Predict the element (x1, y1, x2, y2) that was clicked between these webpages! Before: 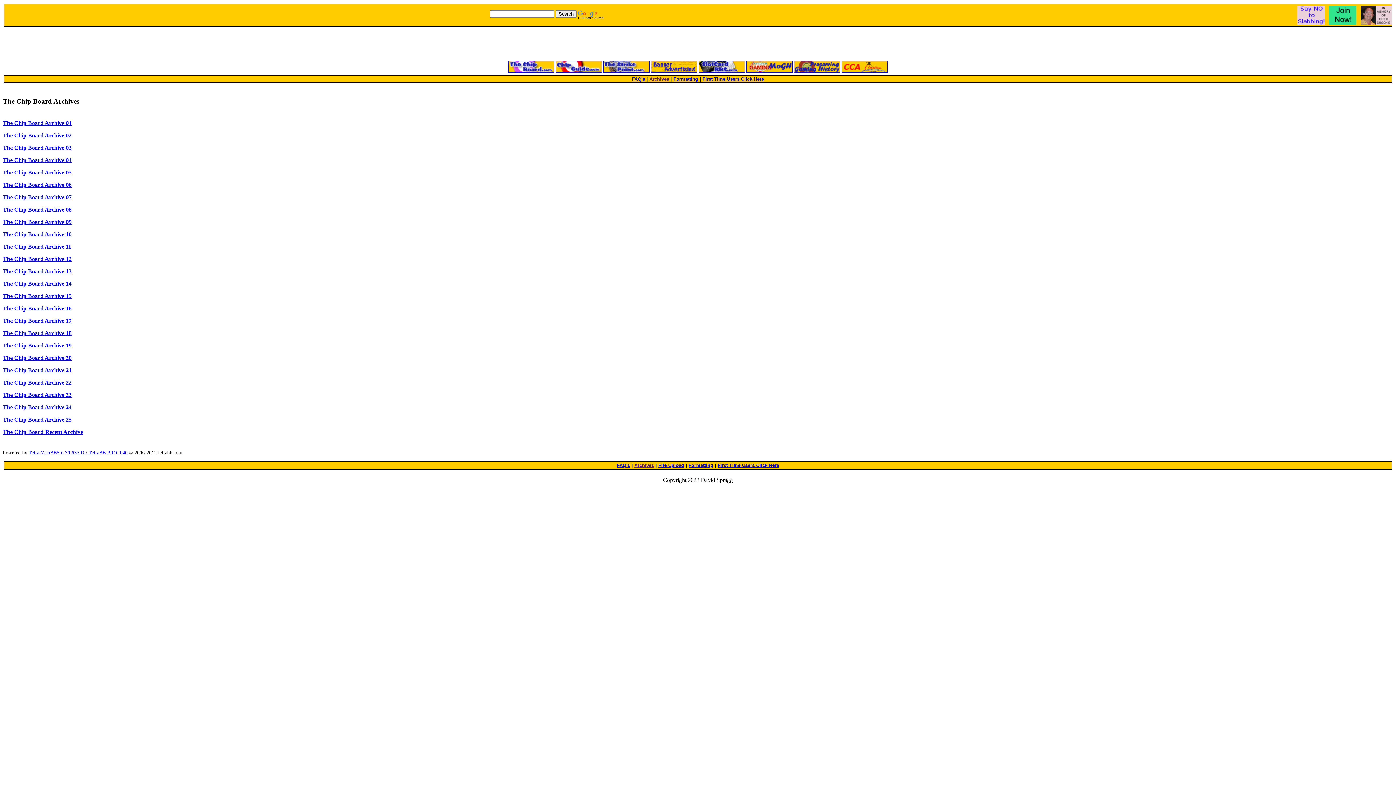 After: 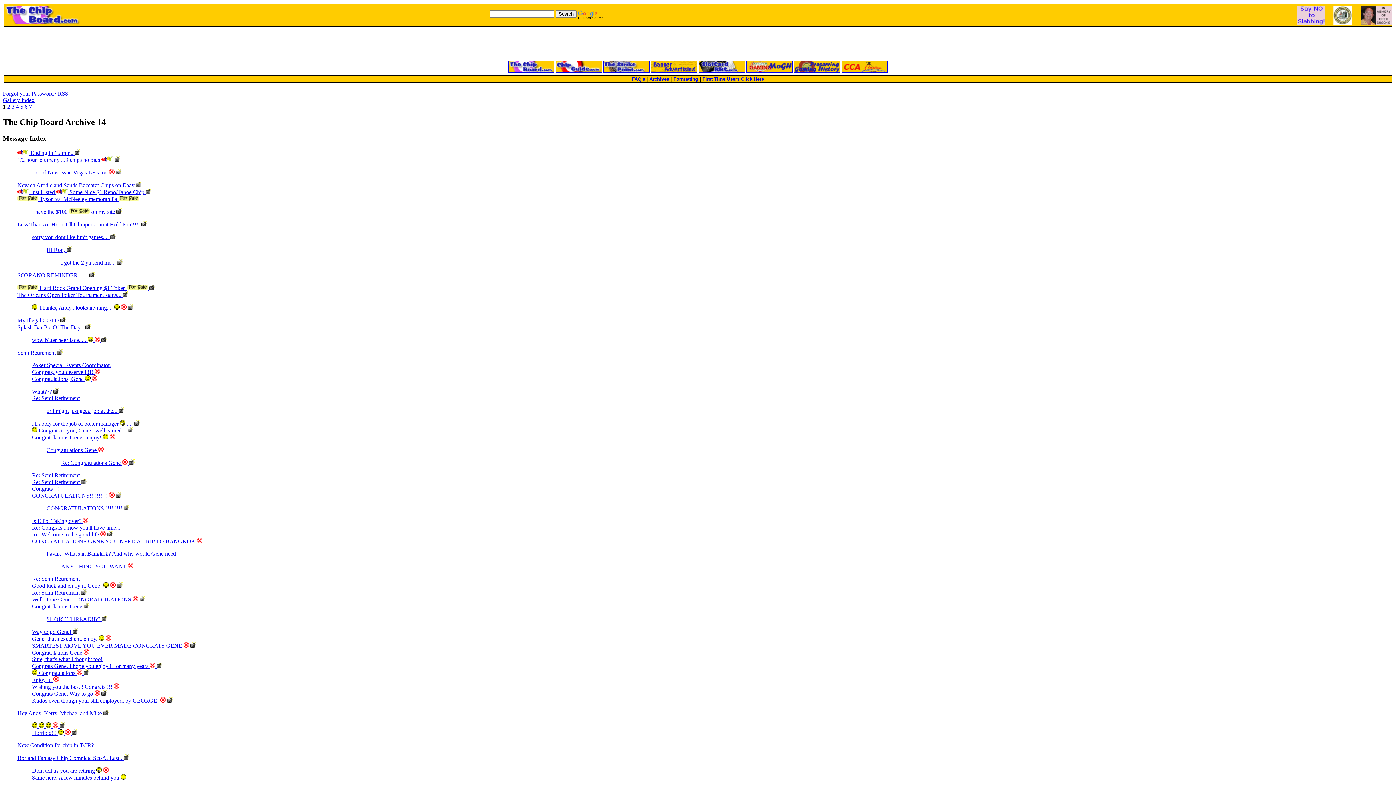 Action: bbox: (2, 280, 71, 286) label: The Chip Board Archive 14